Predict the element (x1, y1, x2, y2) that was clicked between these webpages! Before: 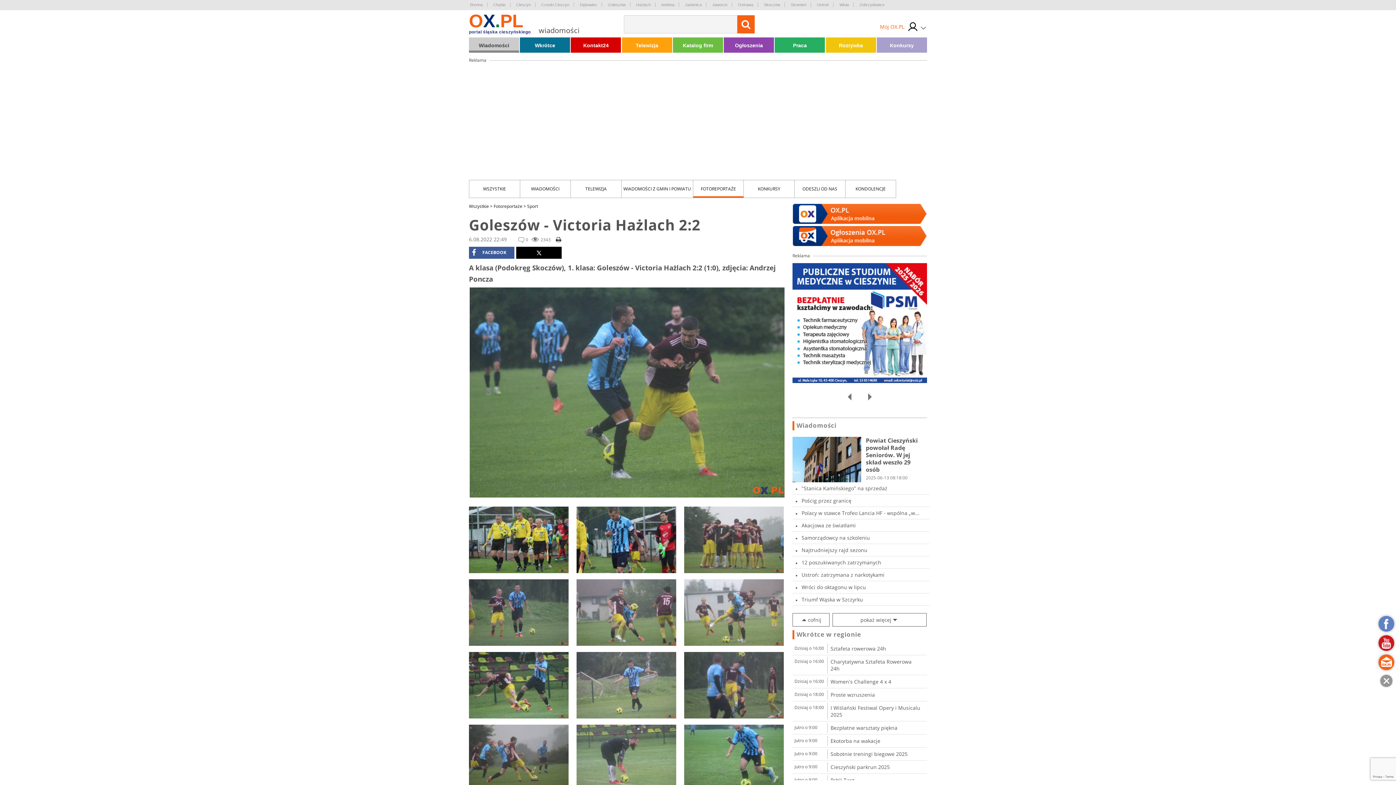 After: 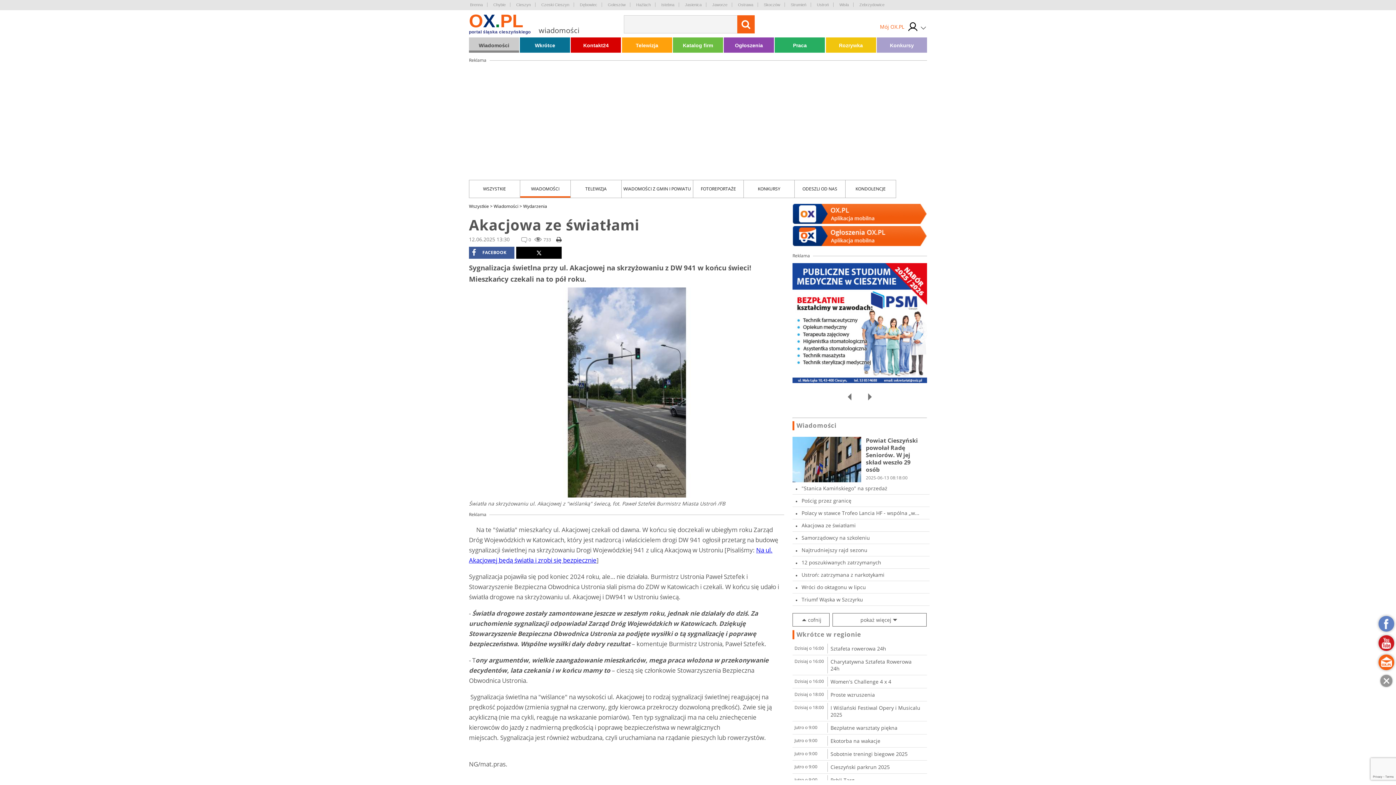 Action: bbox: (801, 522, 929, 529) label: Akacjowa ze światłami